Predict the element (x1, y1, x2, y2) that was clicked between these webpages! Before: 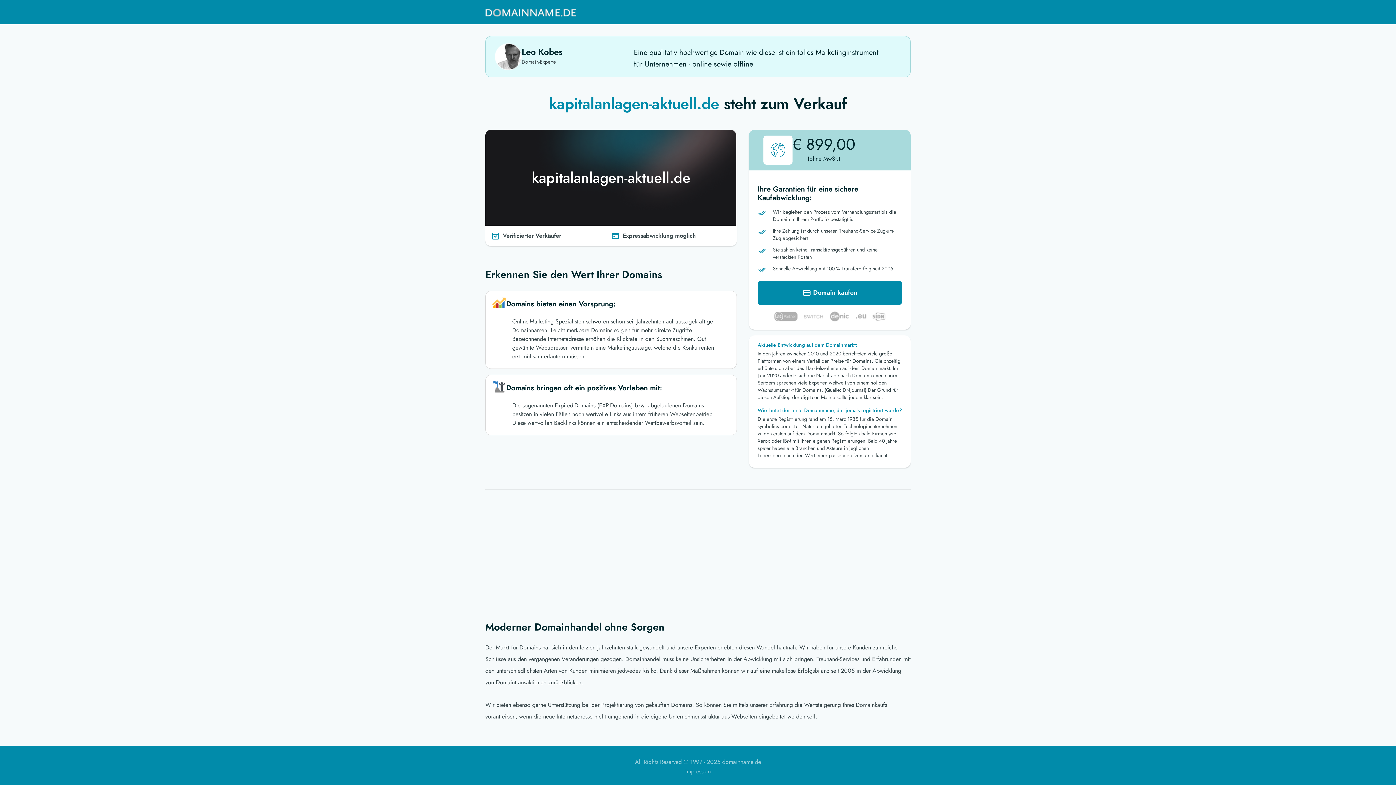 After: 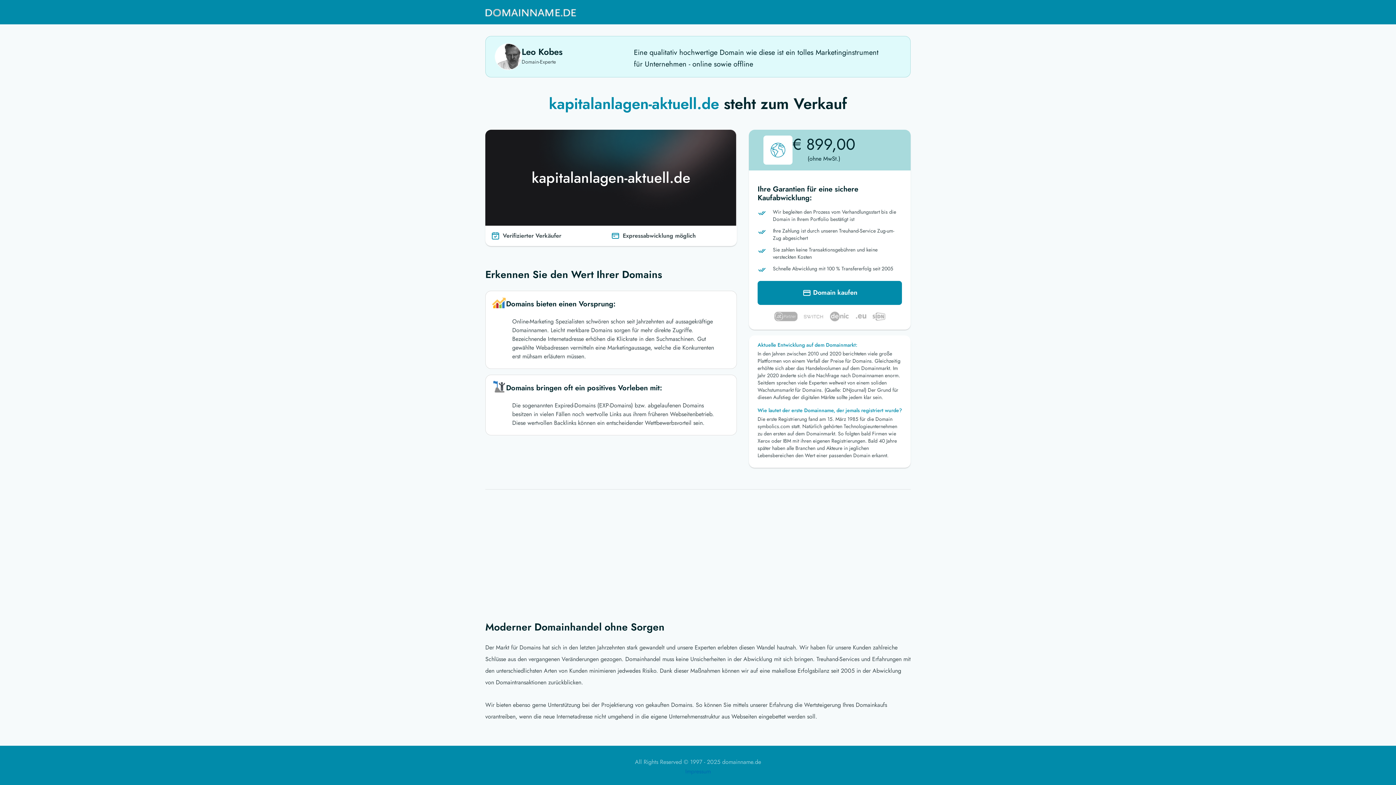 Action: label: Impressum bbox: (685, 767, 710, 776)